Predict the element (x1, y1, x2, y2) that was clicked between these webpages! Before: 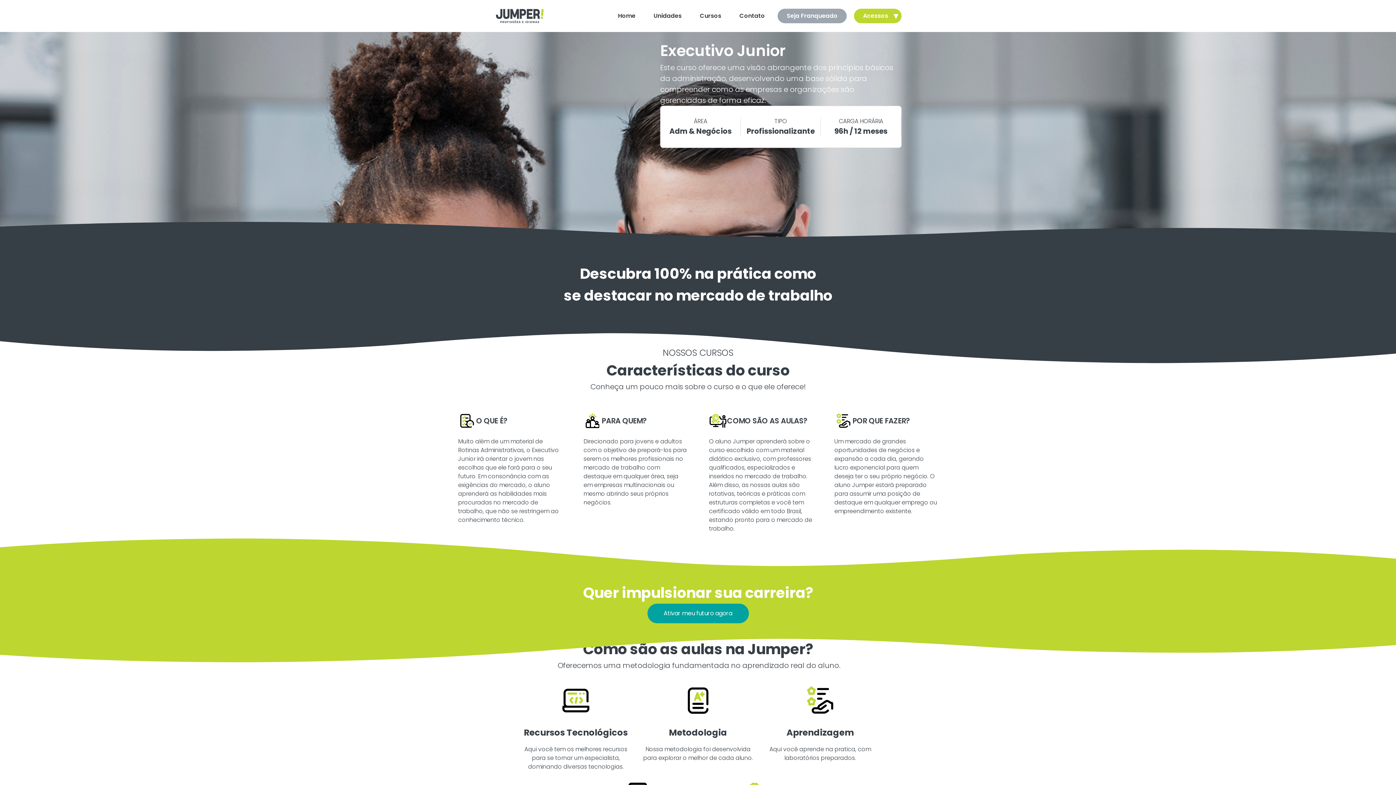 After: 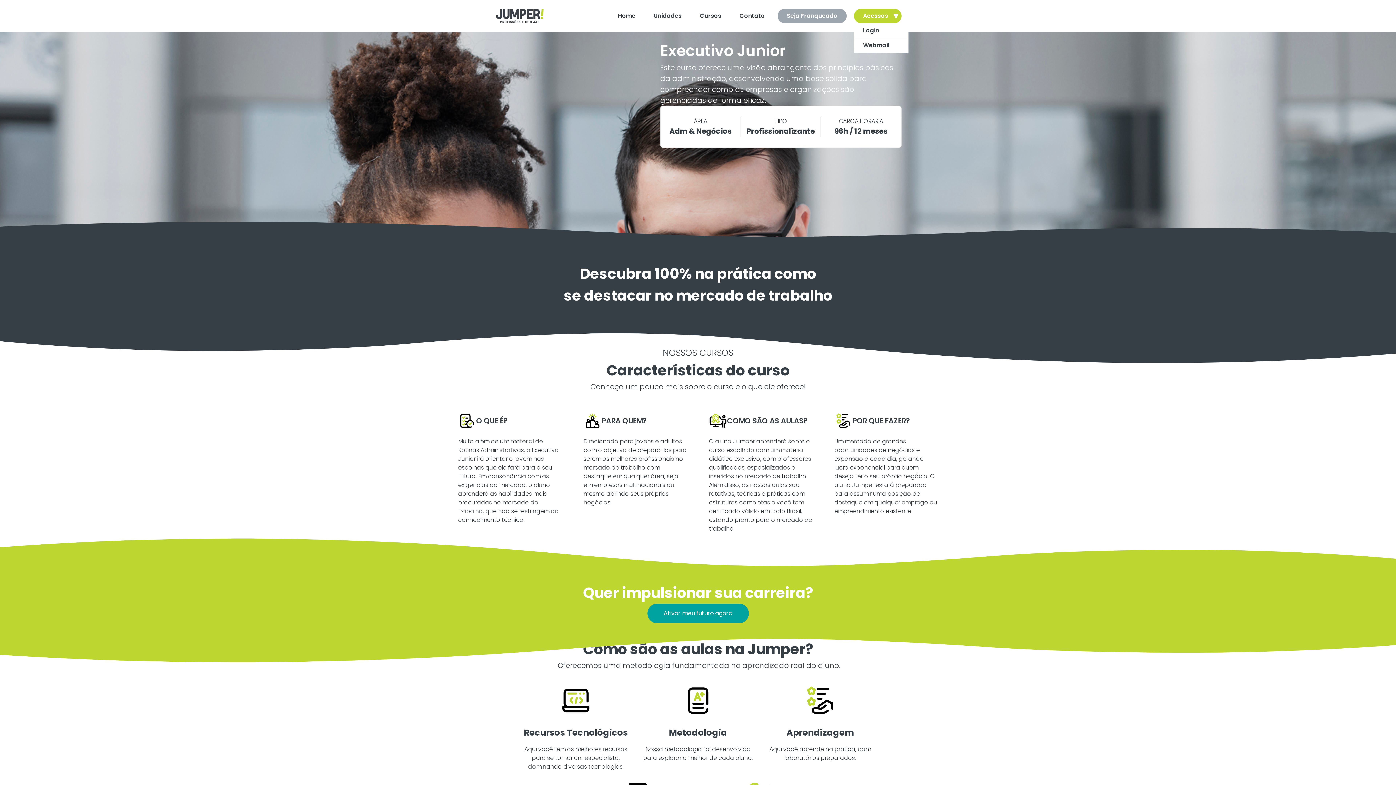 Action: bbox: (857, 8, 893, 23) label: Acessos